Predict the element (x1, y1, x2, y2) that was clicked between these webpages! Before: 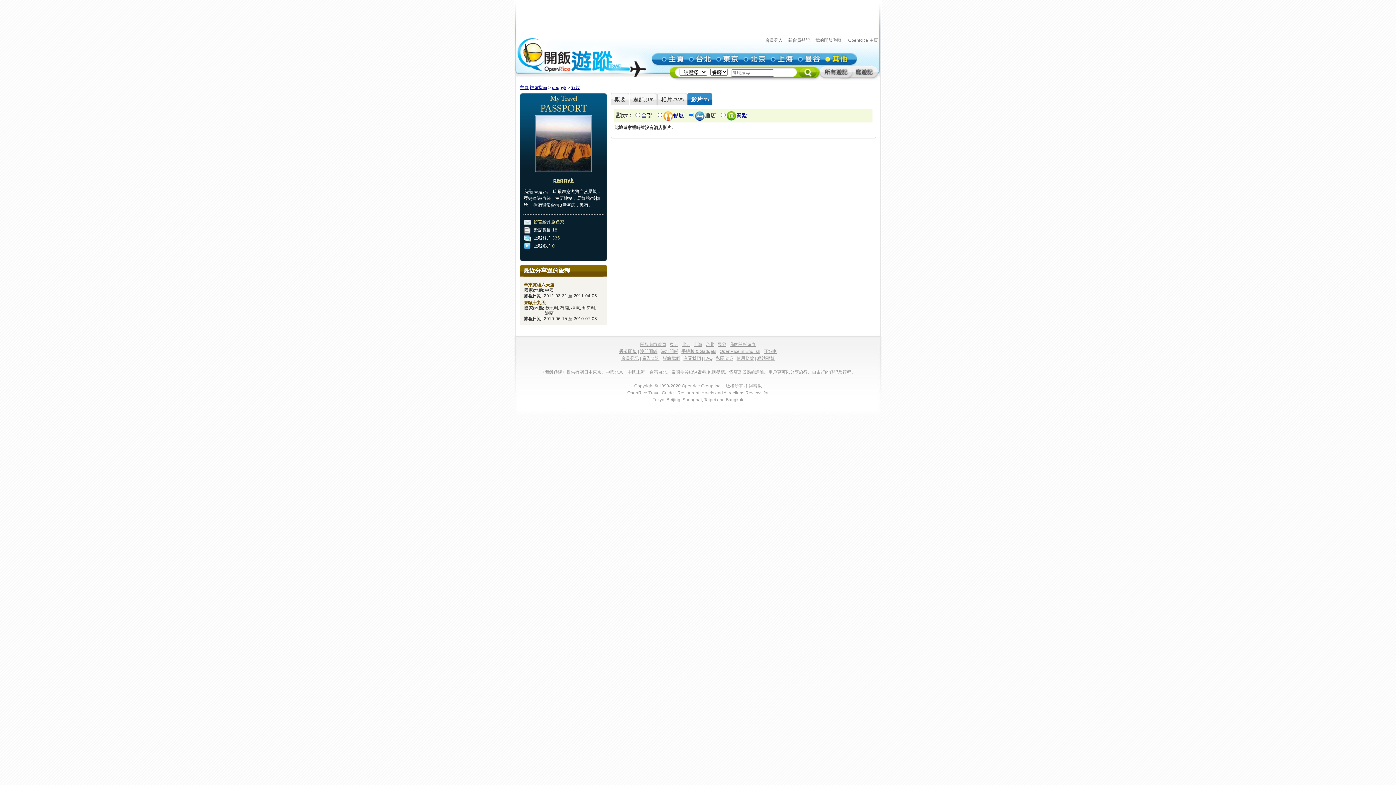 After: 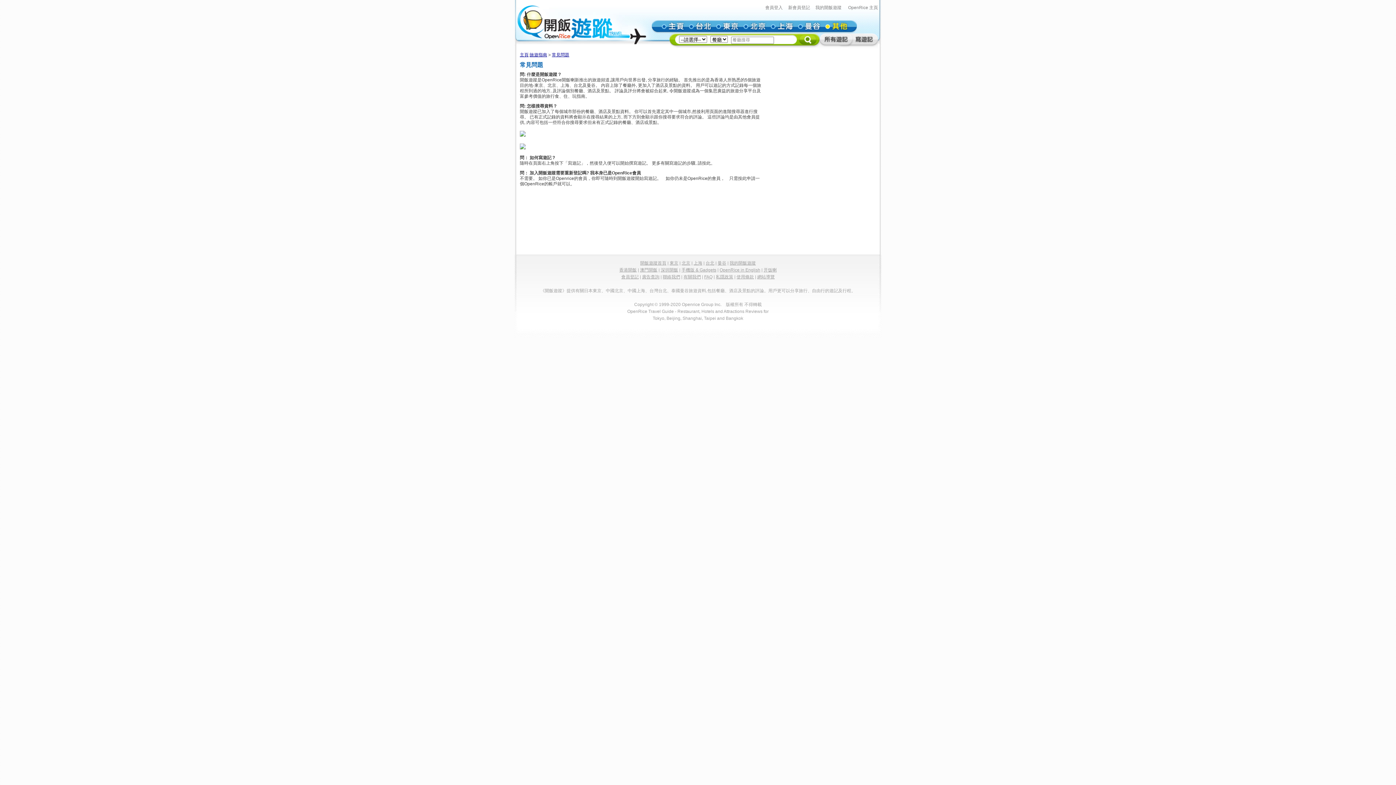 Action: bbox: (704, 356, 712, 361) label: FAQ